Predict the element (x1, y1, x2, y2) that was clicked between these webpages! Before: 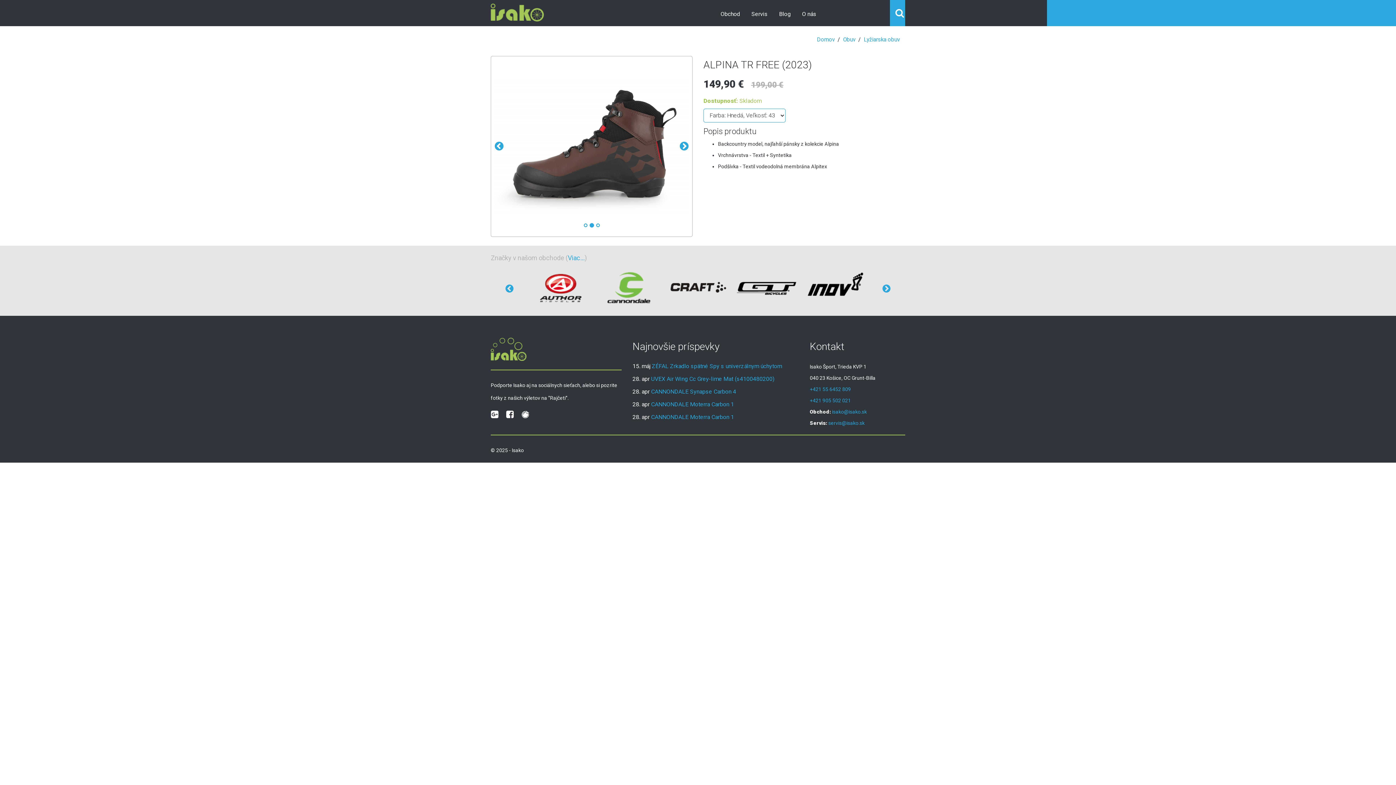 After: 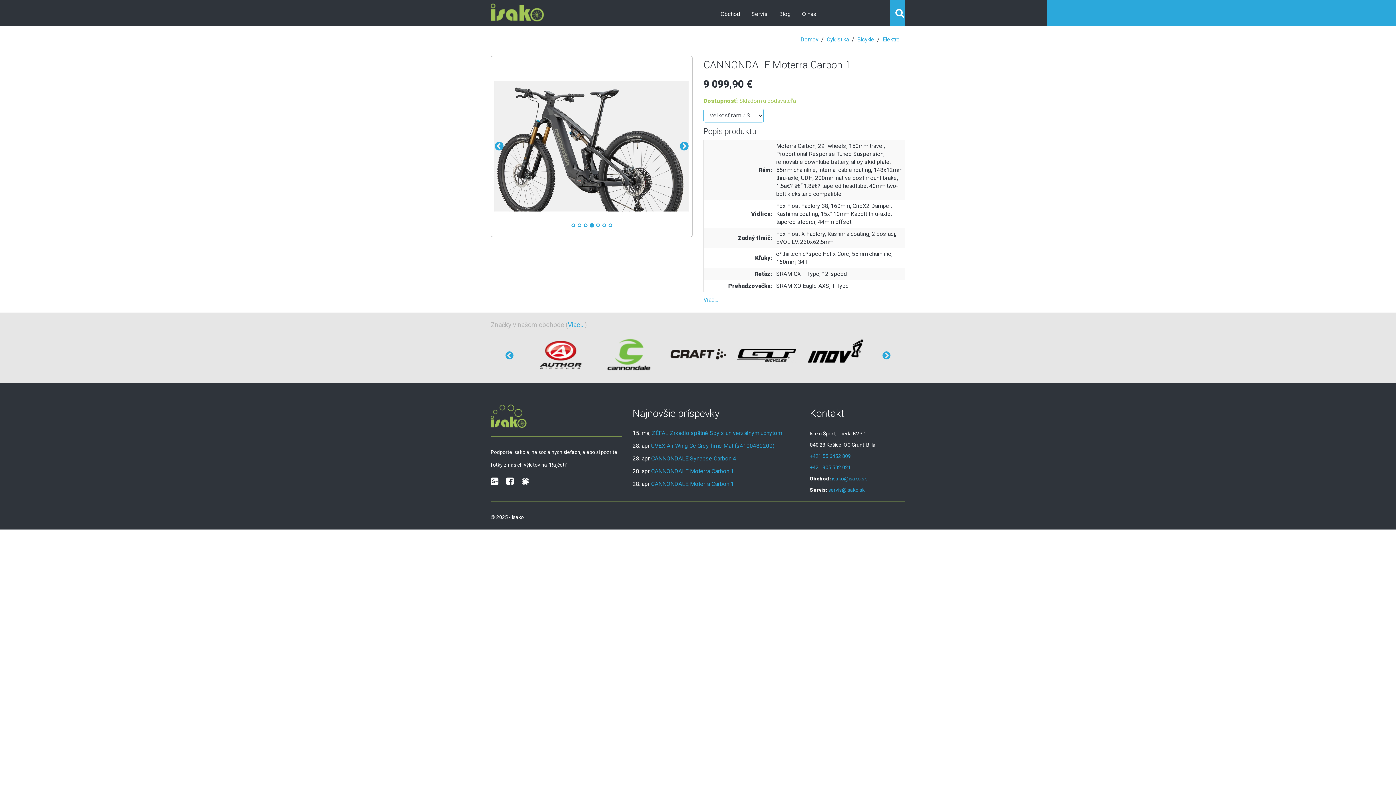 Action: label: CANNONDALE Moterra Carbon 1 bbox: (651, 401, 734, 408)